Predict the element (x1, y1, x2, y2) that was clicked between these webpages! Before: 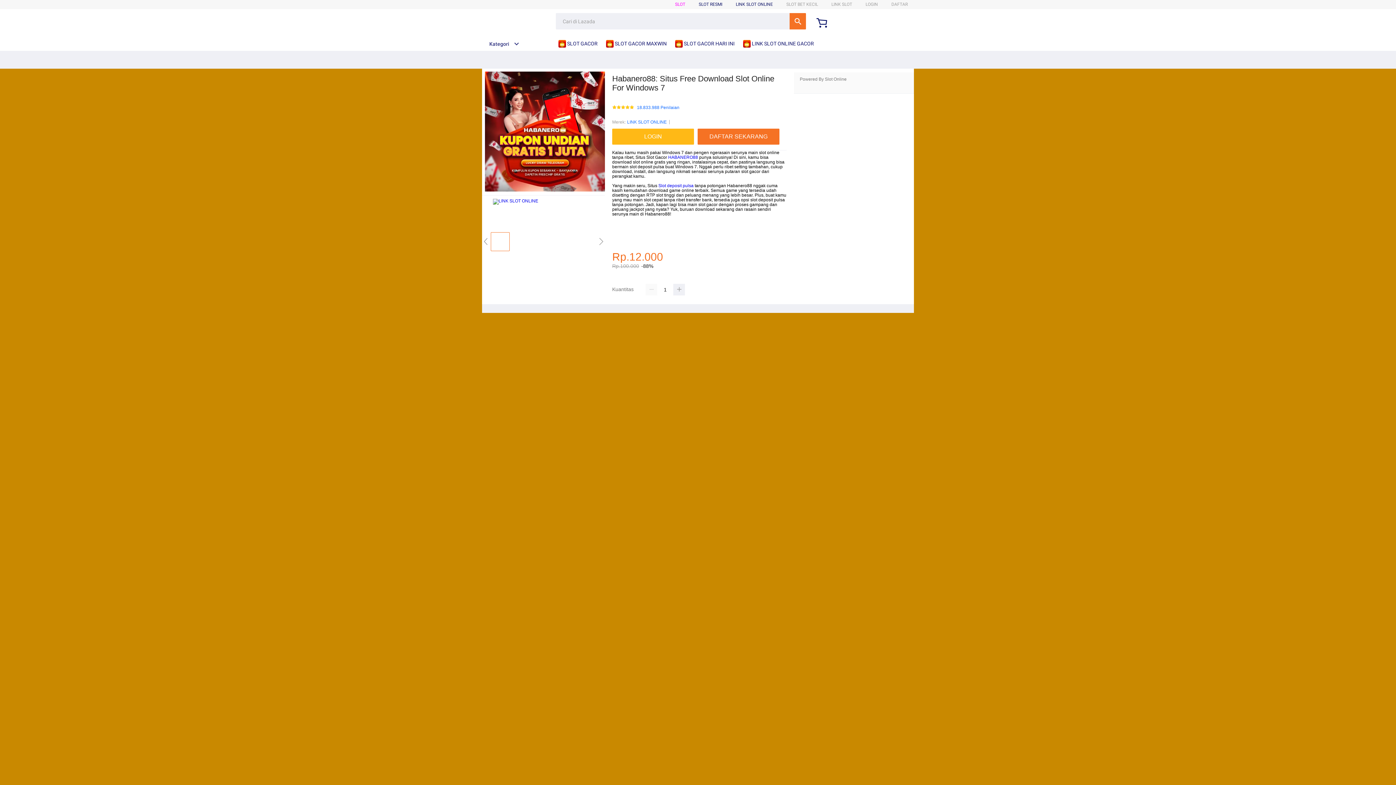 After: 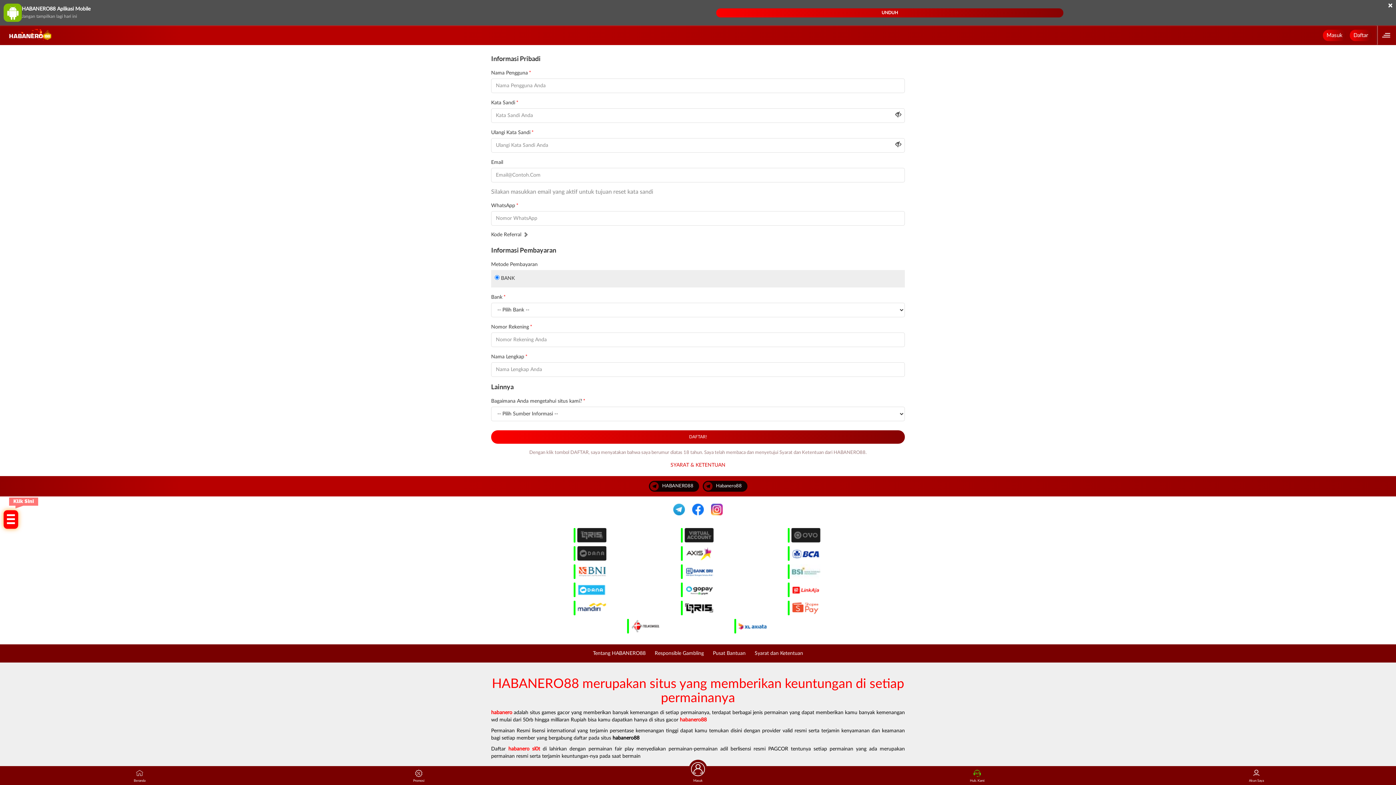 Action: bbox: (612, 128, 694, 144) label: LOGIN